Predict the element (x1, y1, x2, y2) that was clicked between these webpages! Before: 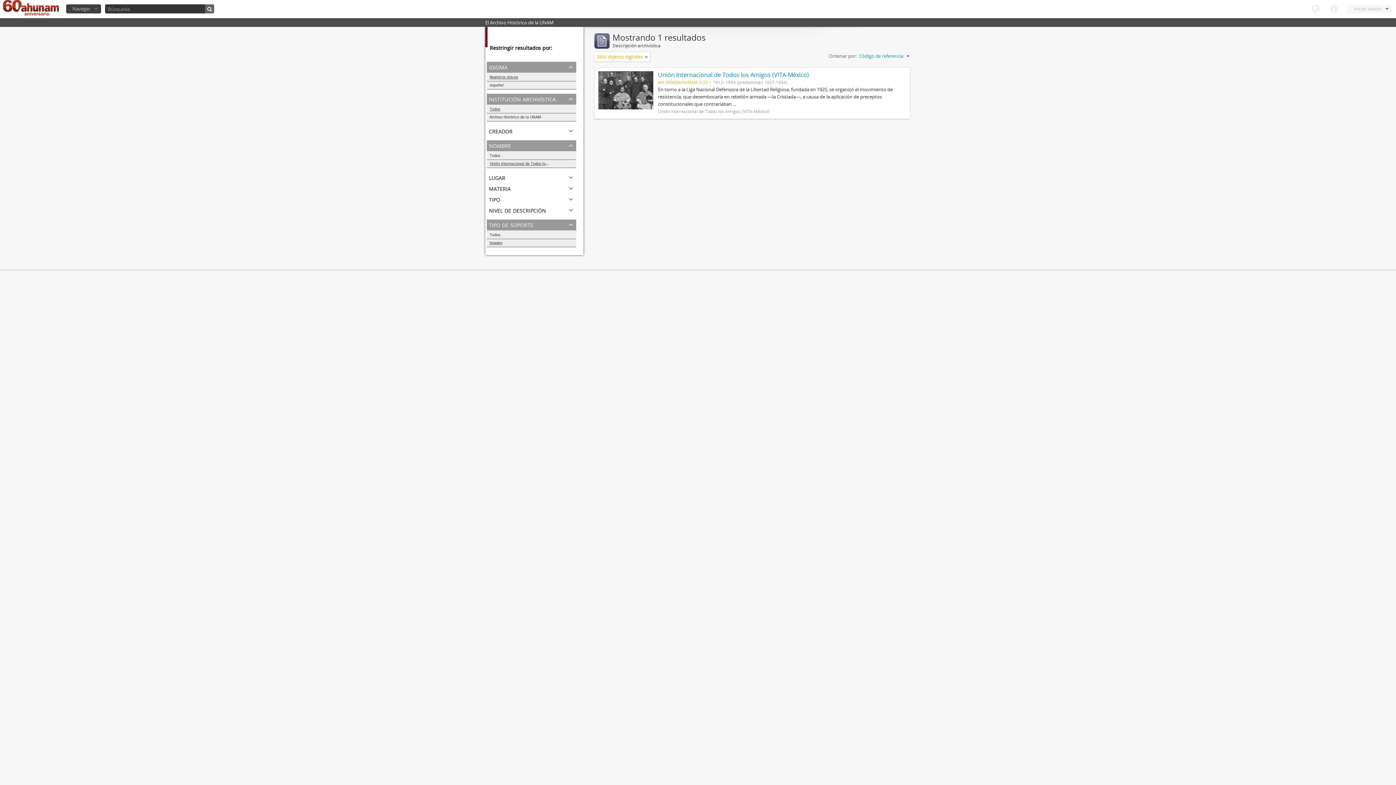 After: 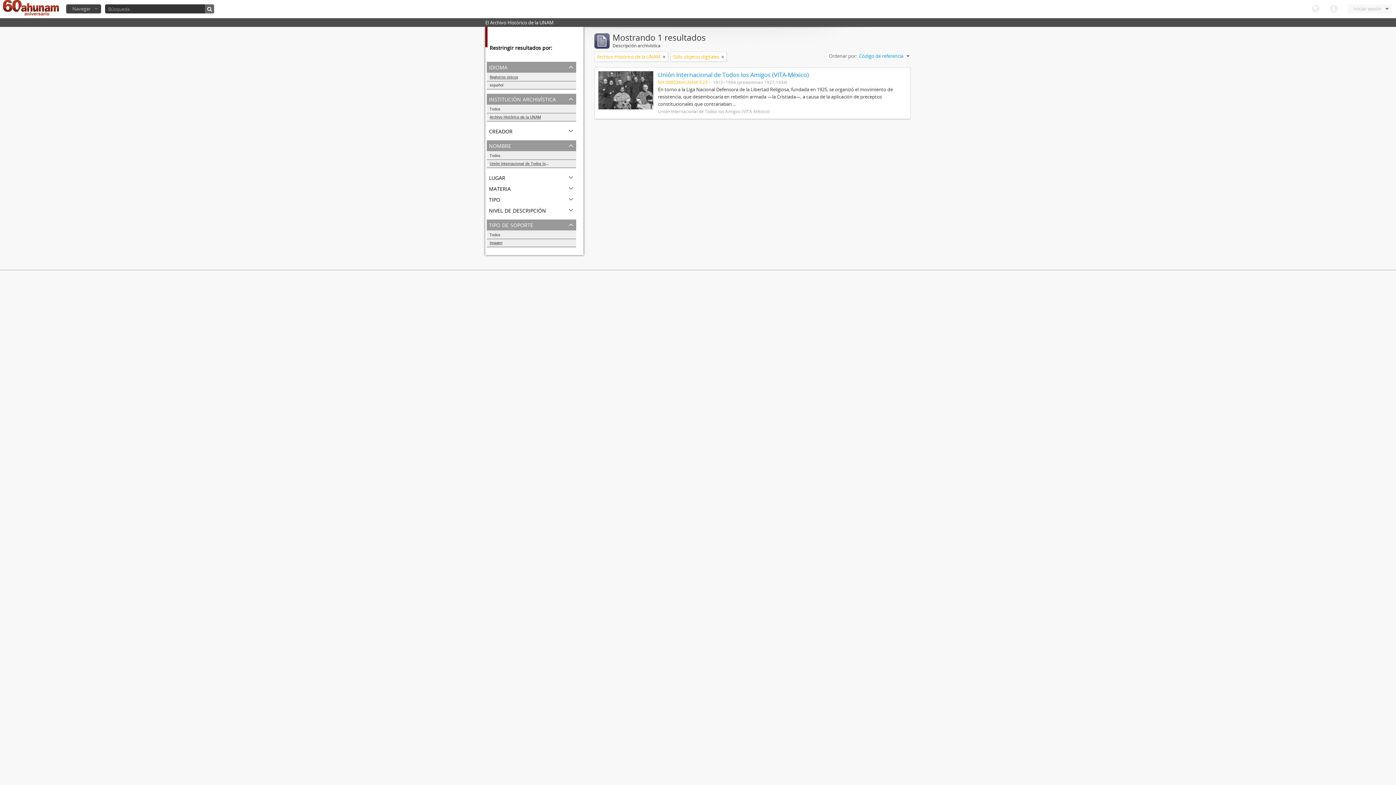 Action: bbox: (486, 113, 576, 121) label: Archivo Histórico de la UNAM